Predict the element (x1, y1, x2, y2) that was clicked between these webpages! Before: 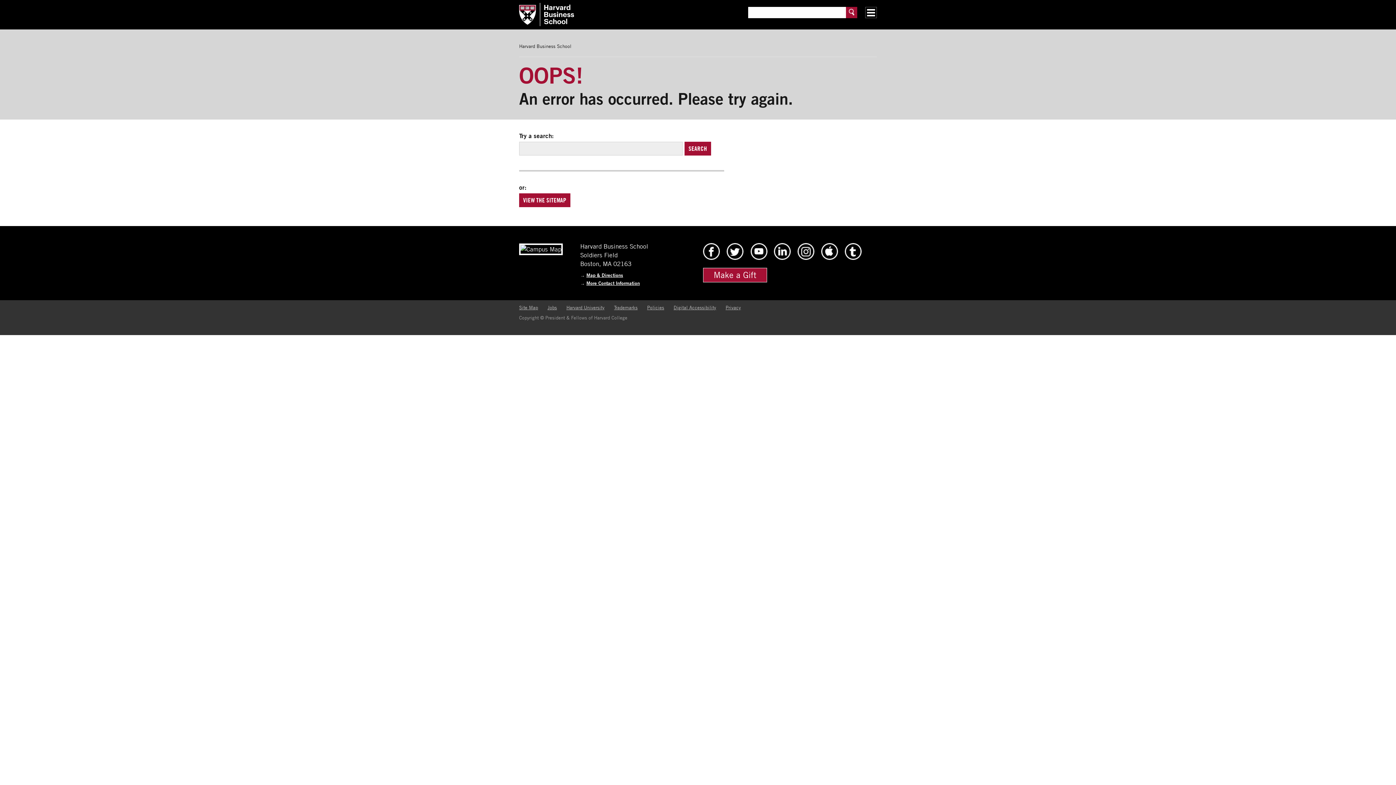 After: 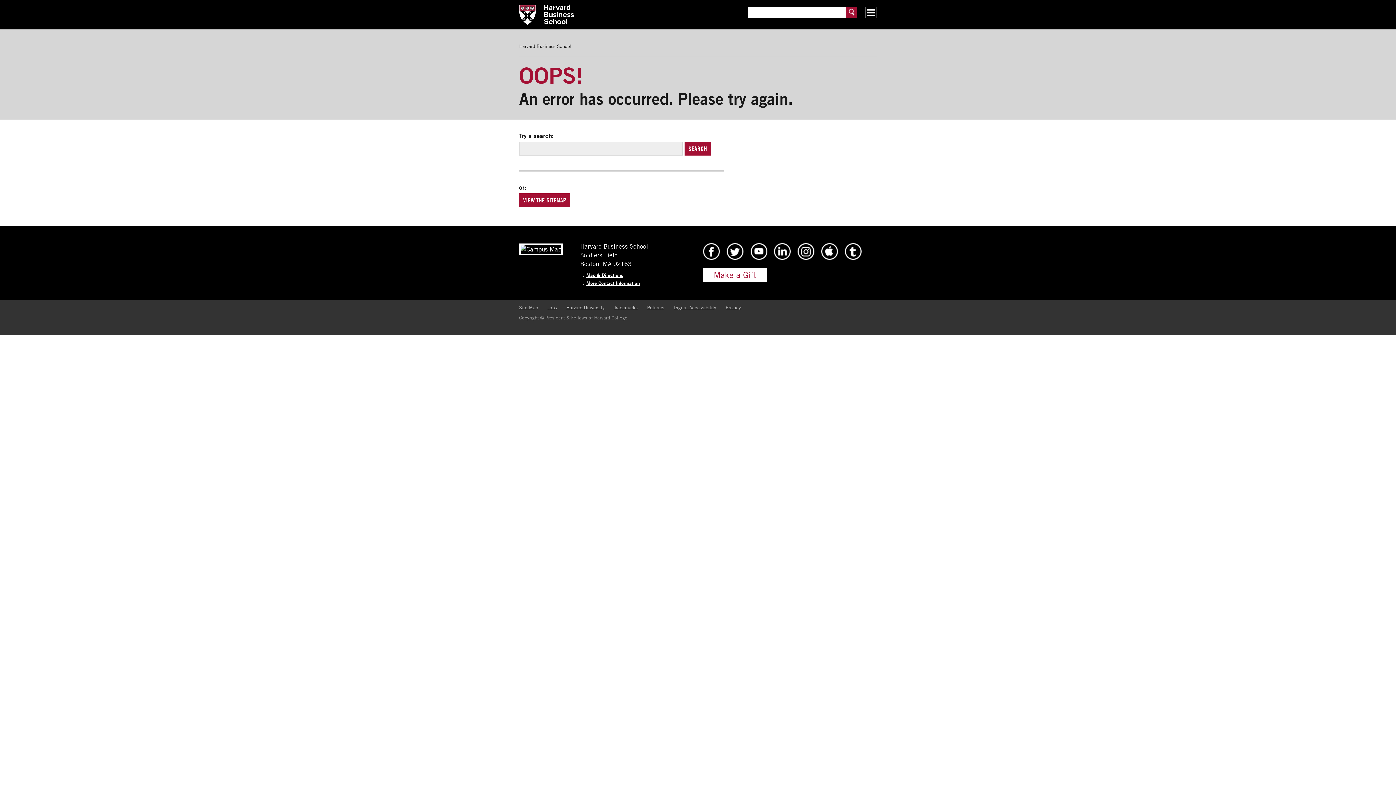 Action: bbox: (703, 268, 767, 282) label: Make a Gift